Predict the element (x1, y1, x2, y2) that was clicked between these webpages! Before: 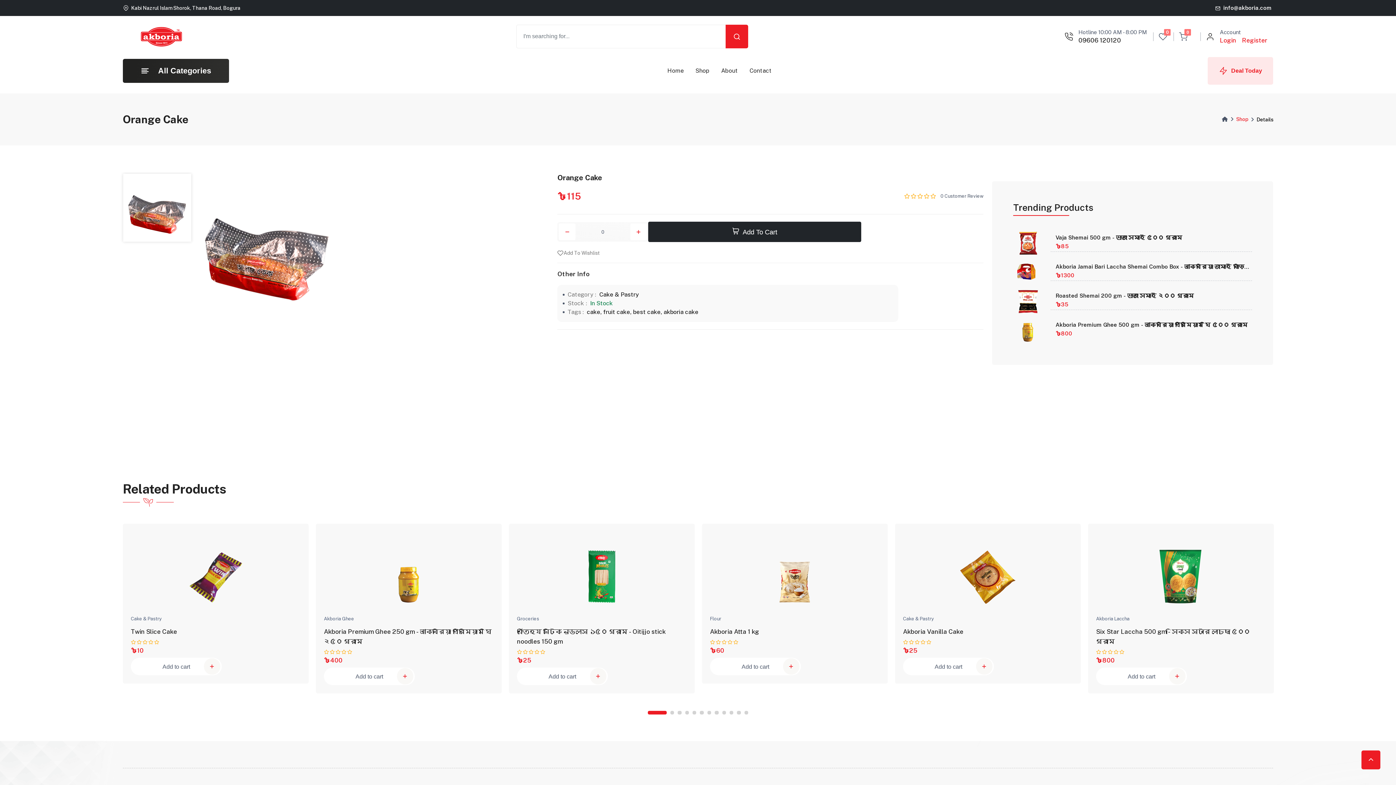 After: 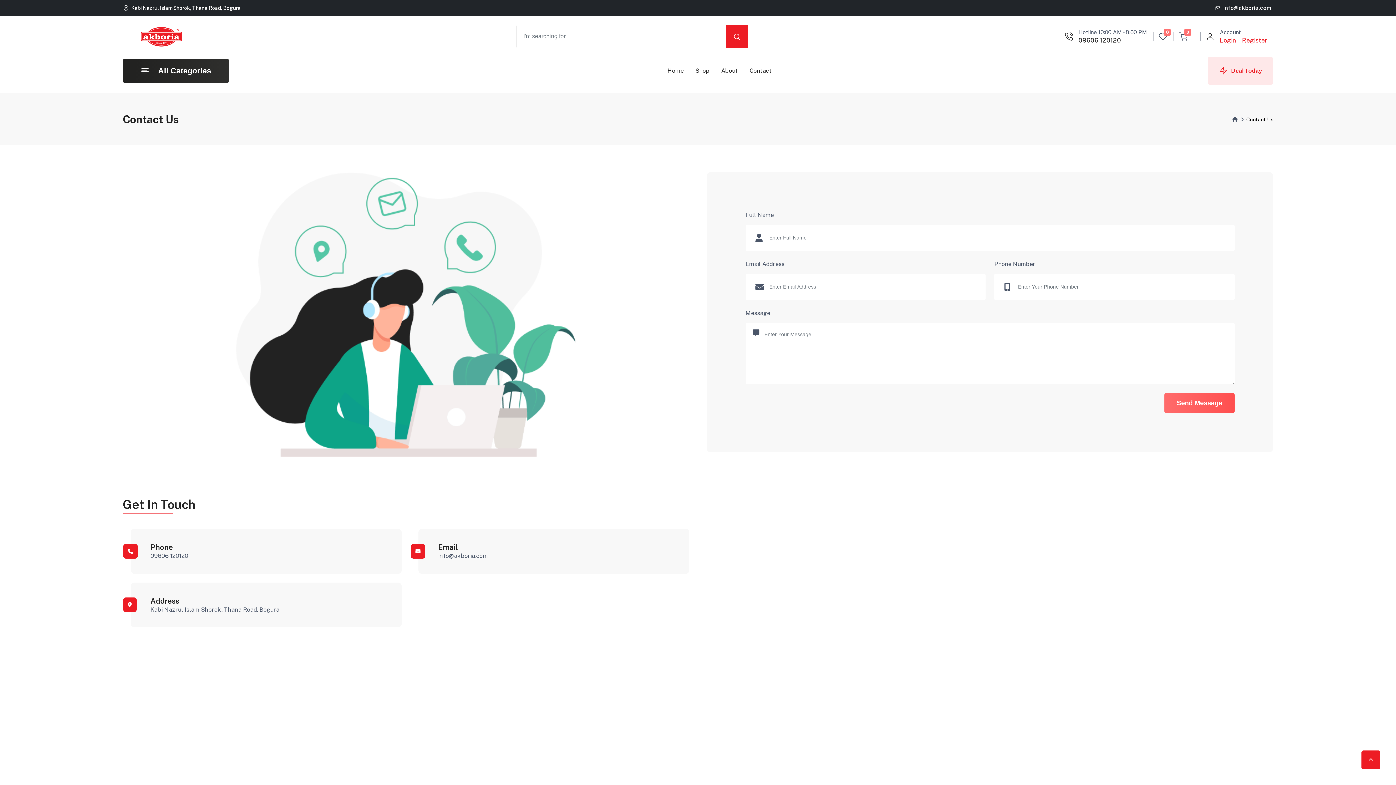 Action: label: Hotline 10:00 AM - 8:00 PM
09606 120120 bbox: (1064, 29, 1147, 44)